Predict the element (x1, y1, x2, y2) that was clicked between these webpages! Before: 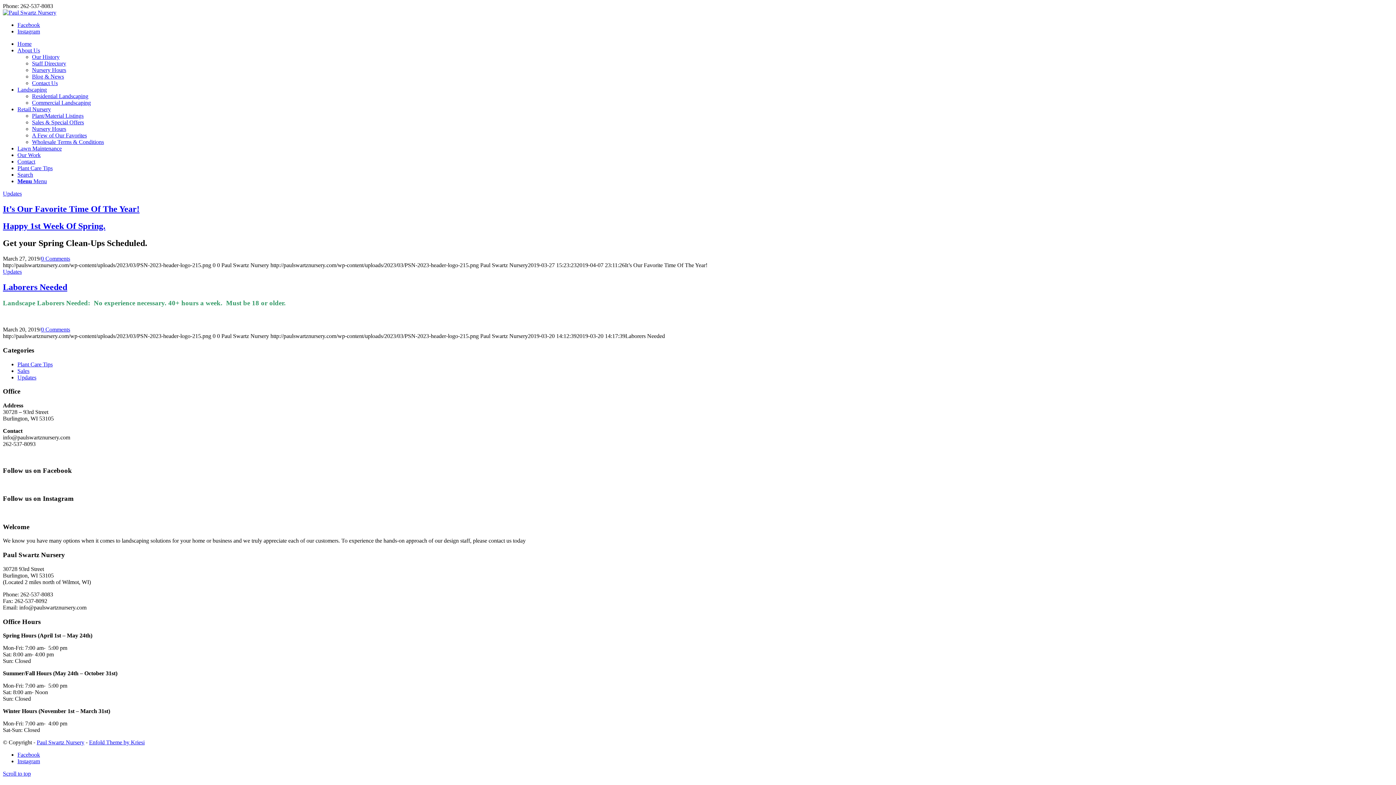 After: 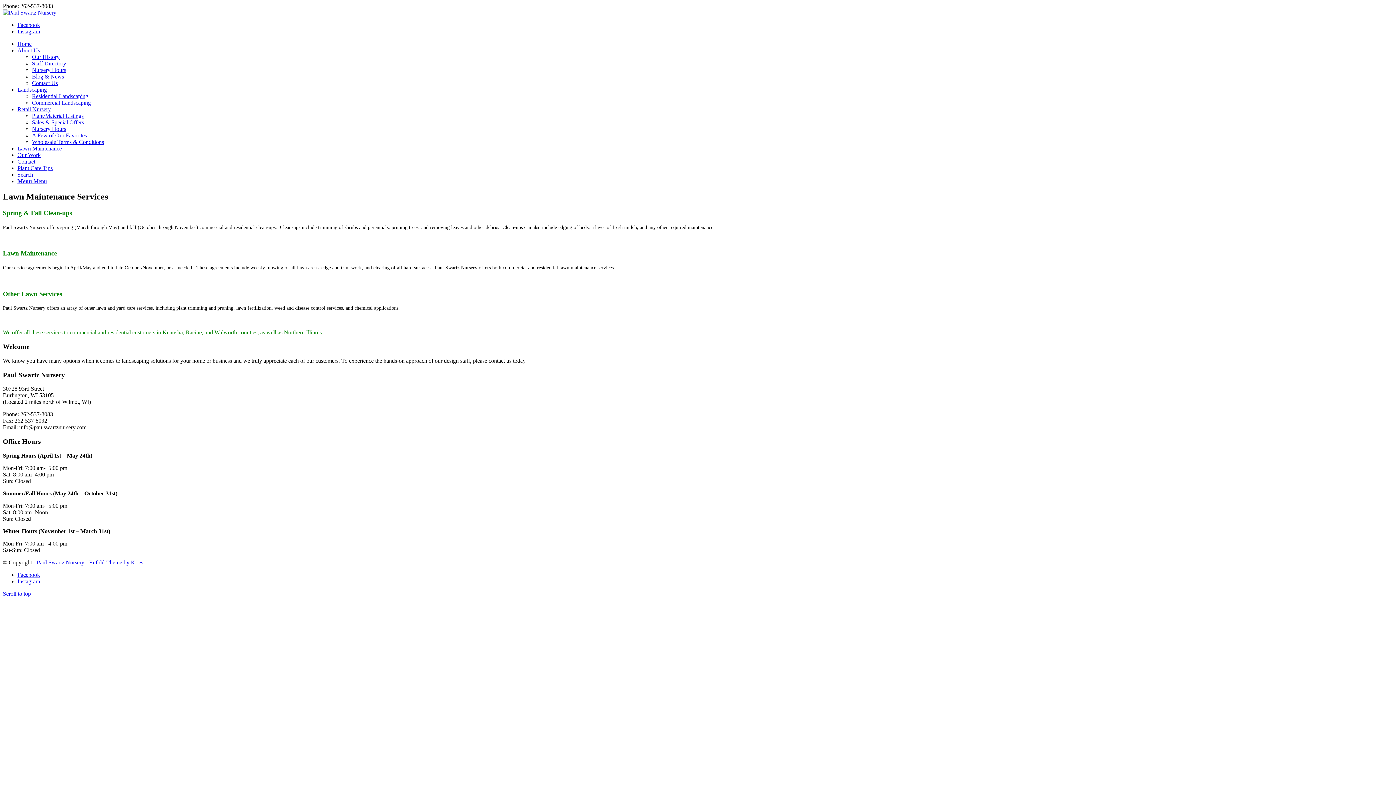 Action: label: Lawn Maintenance bbox: (17, 145, 61, 151)